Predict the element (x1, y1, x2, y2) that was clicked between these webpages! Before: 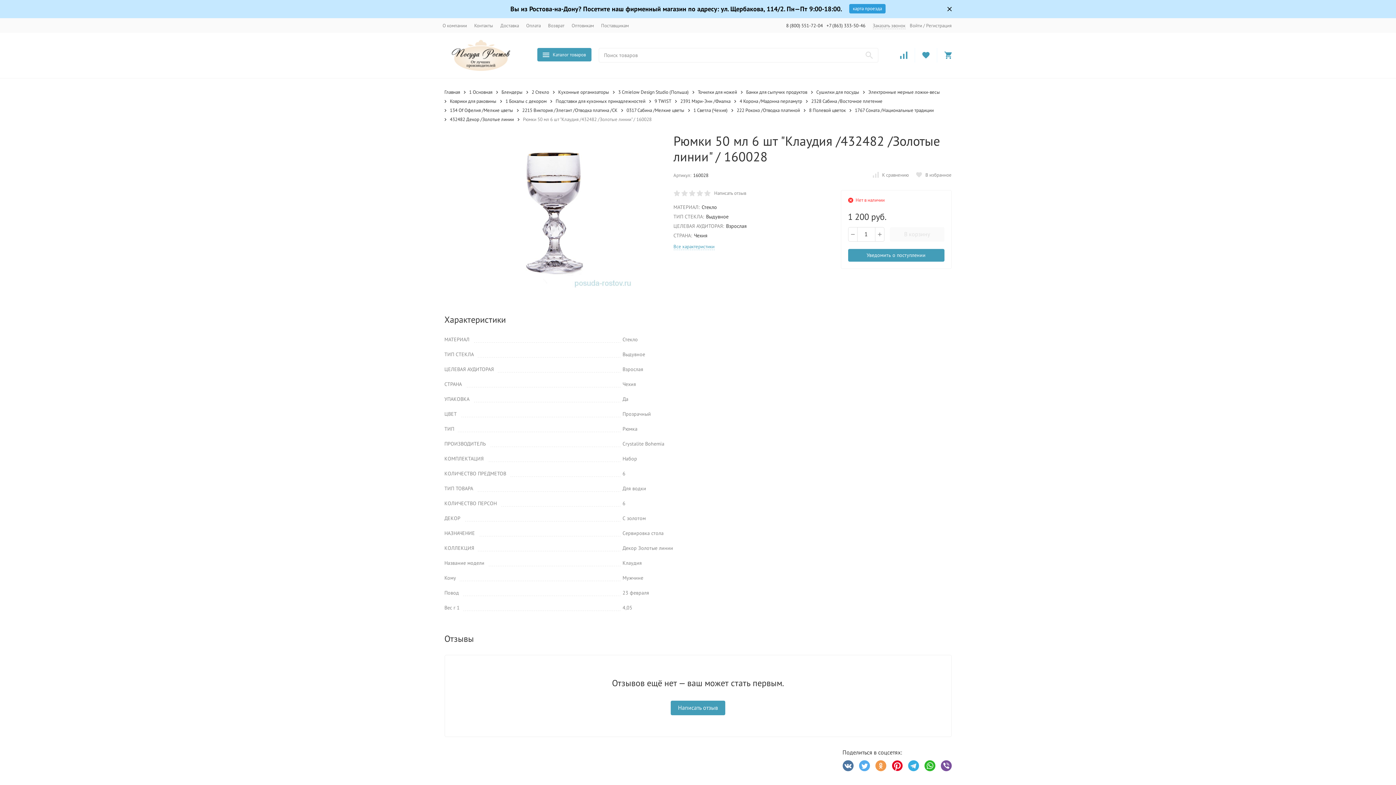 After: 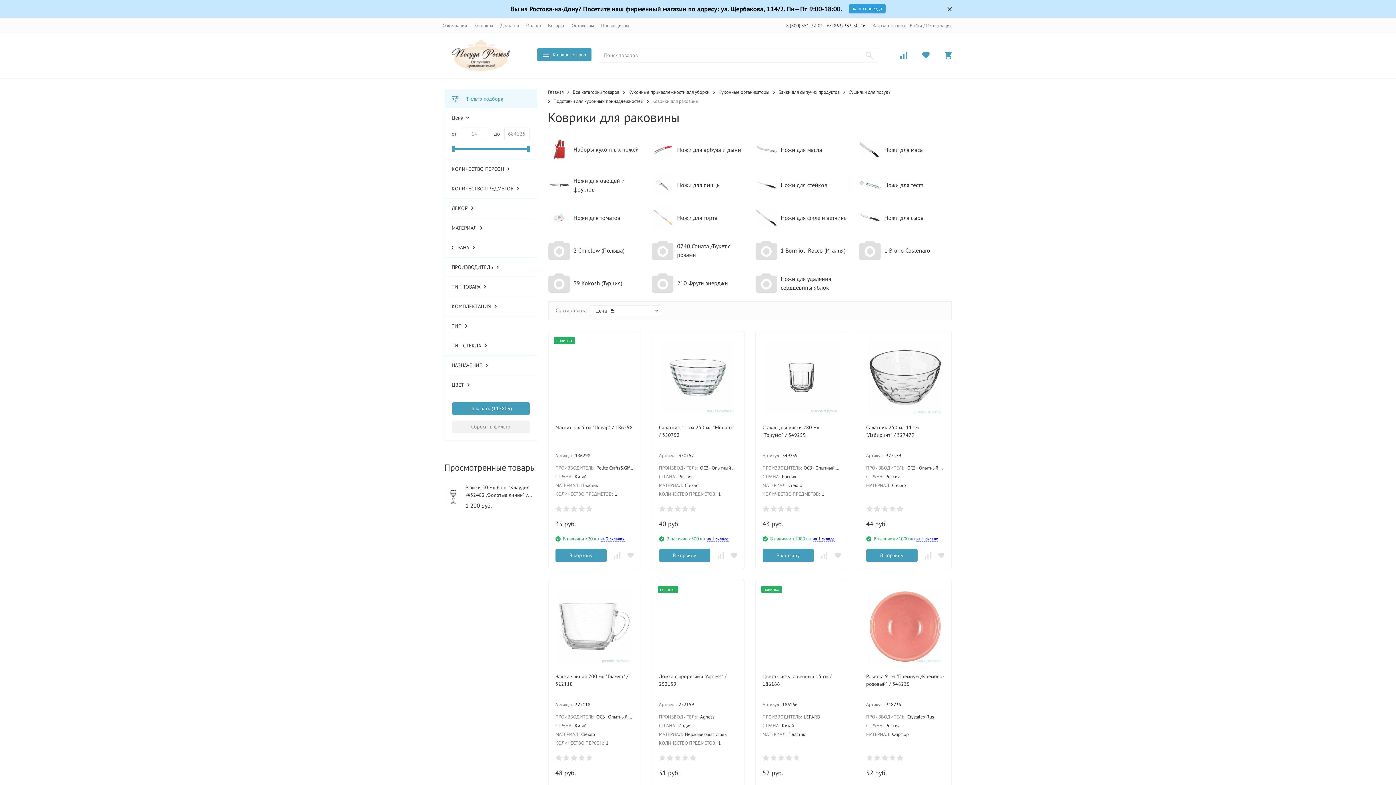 Action: label: Коврики для раковины bbox: (450, 98, 496, 104)